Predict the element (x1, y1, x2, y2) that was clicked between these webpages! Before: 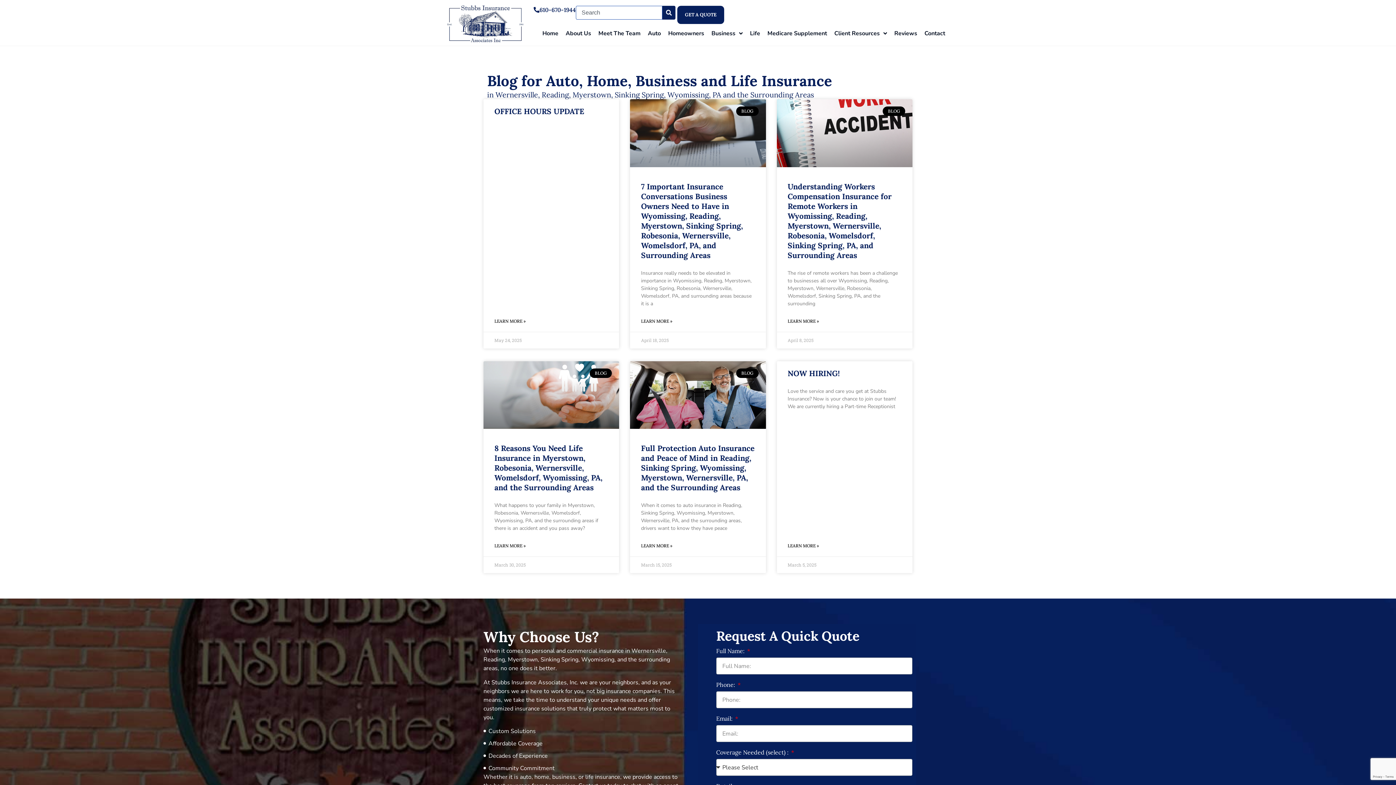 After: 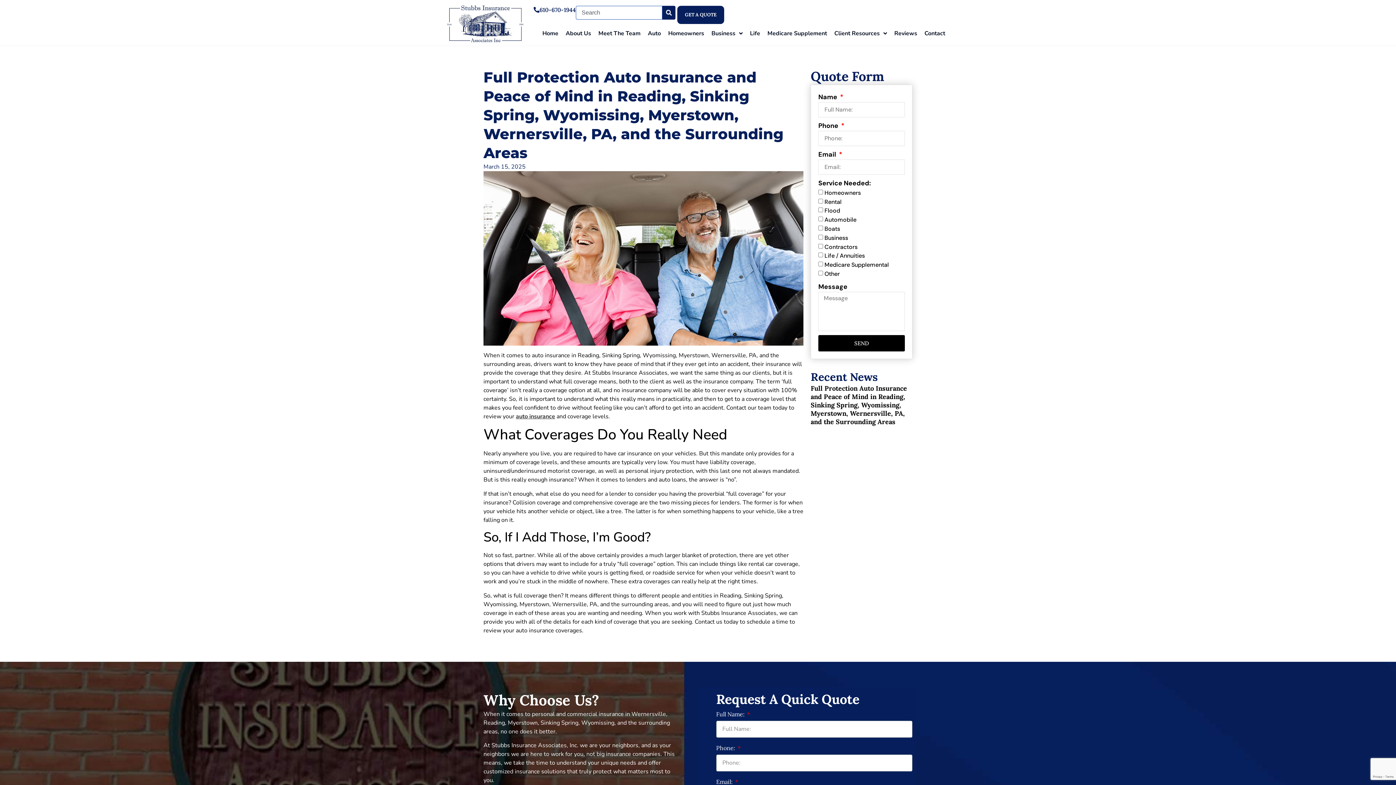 Action: bbox: (641, 443, 754, 492) label: Full Protection Auto Insurance and Peace of Mind in Reading, Sinking Spring, Wyomissing, Myerstown, Wernersville, PA, and the Surrounding Areas